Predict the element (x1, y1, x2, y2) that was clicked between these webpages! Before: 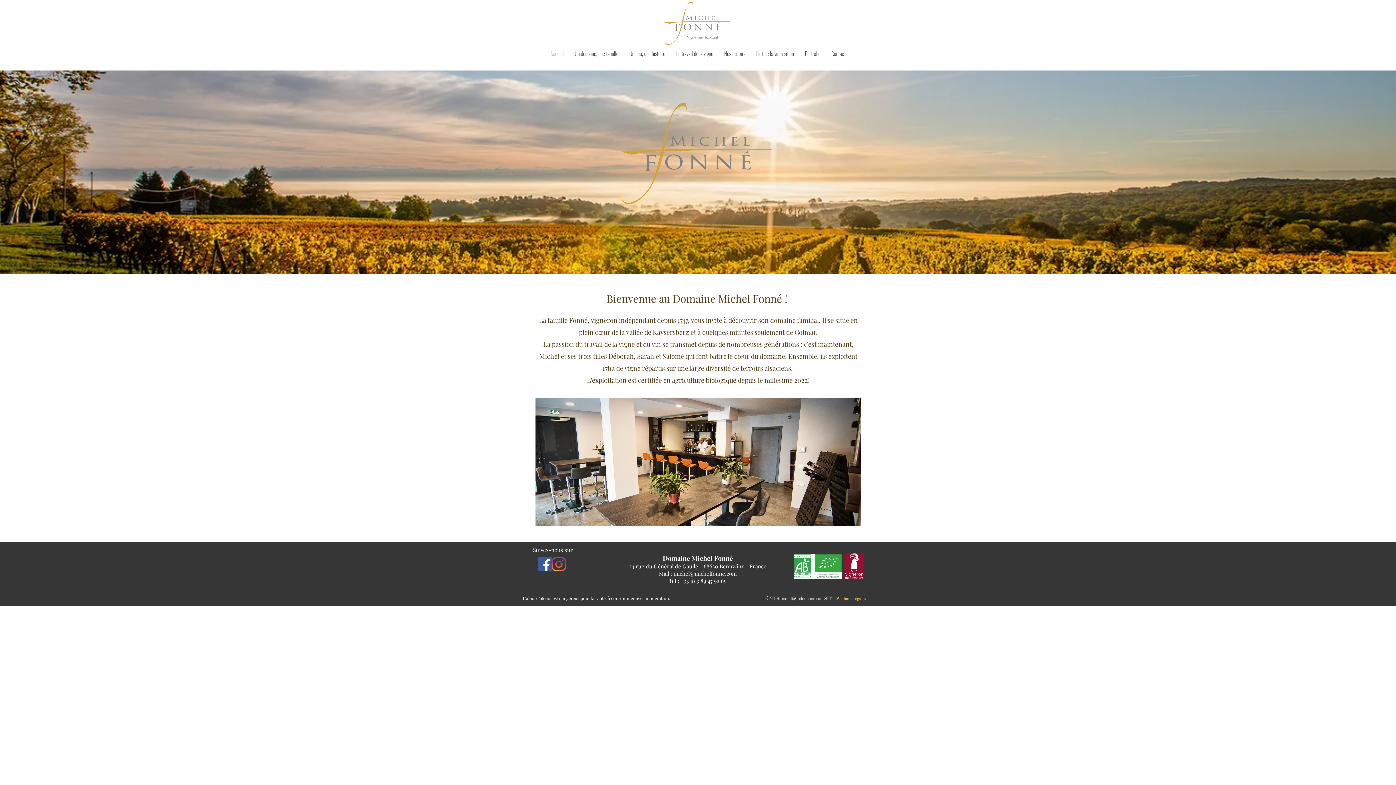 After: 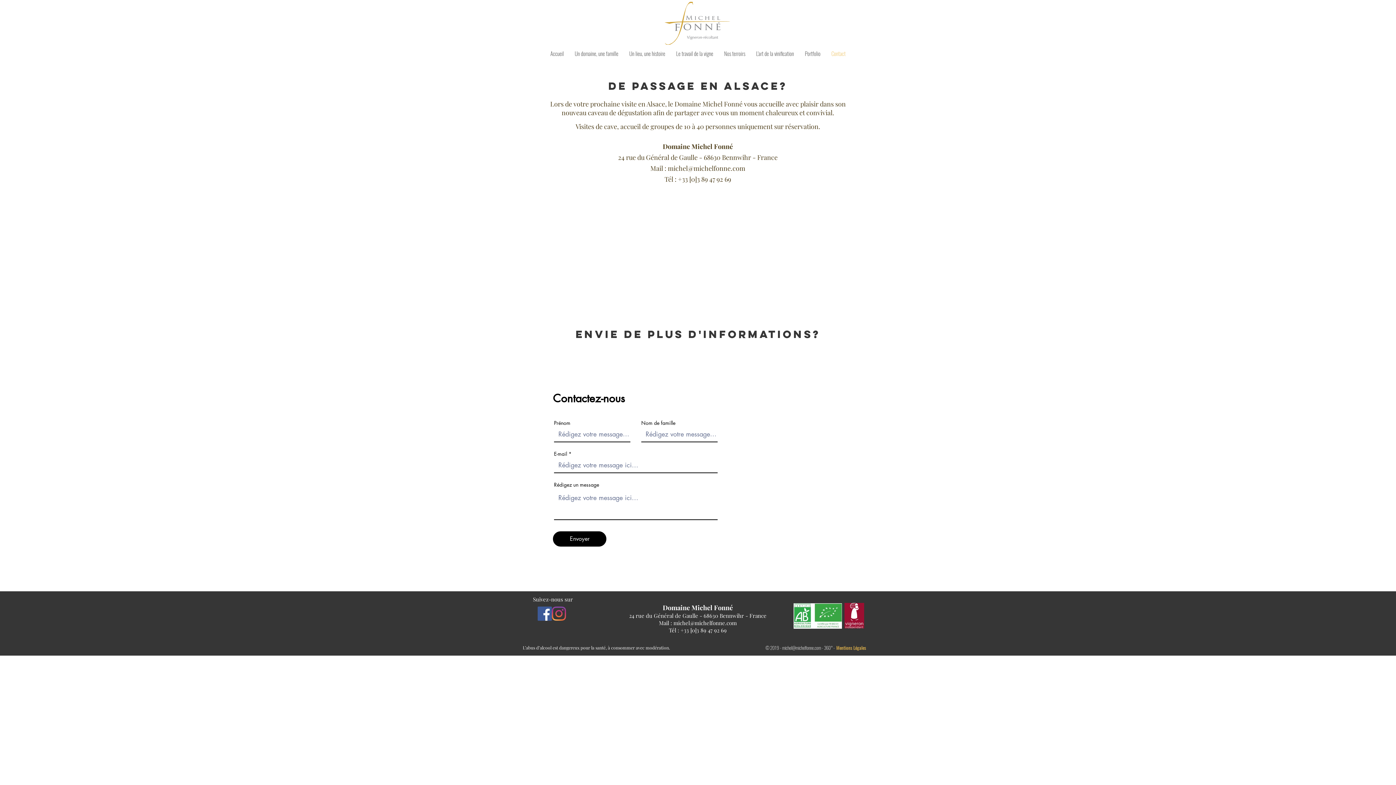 Action: label: Contact bbox: (826, 38, 851, 68)